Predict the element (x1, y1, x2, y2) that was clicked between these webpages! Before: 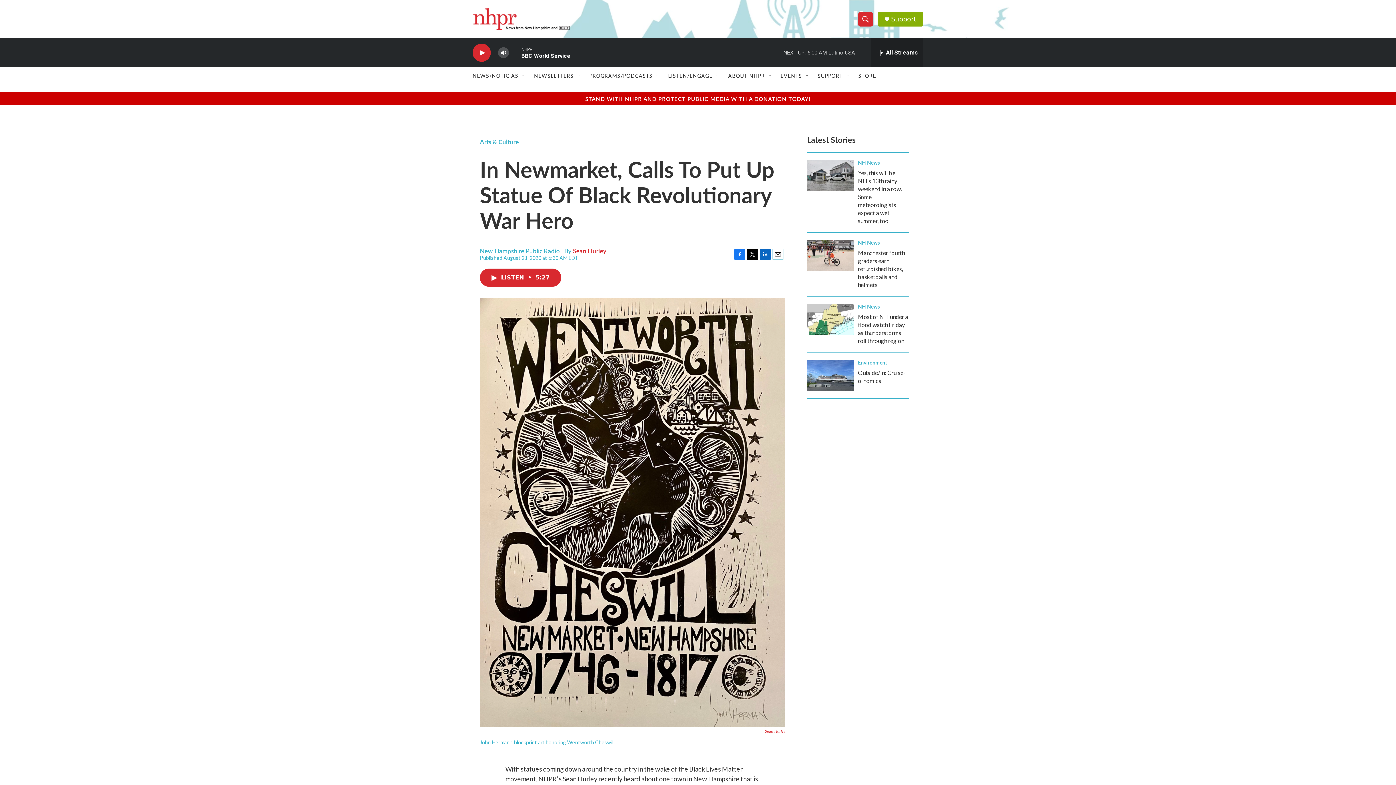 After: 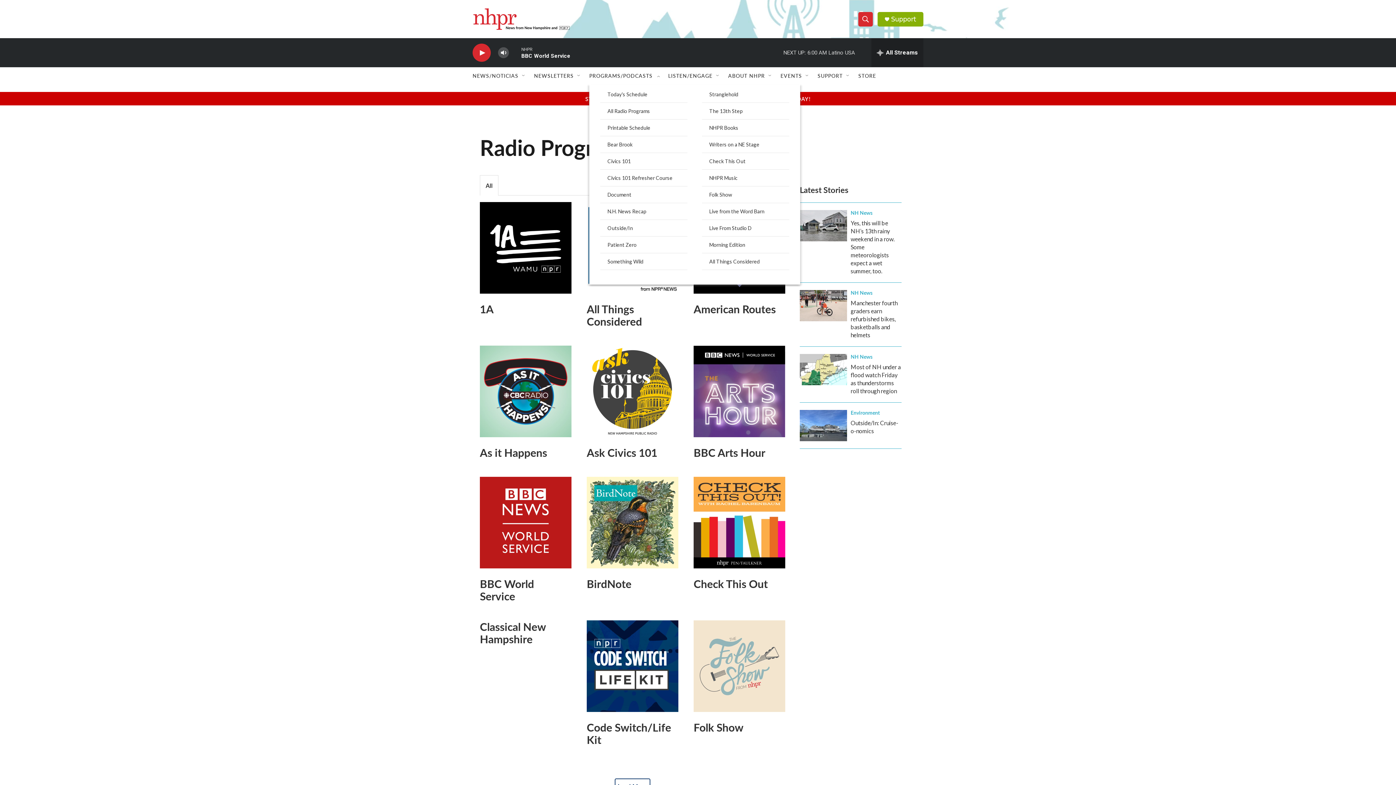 Action: label: PROGRAMS/PODCASTS bbox: (589, 67, 652, 84)